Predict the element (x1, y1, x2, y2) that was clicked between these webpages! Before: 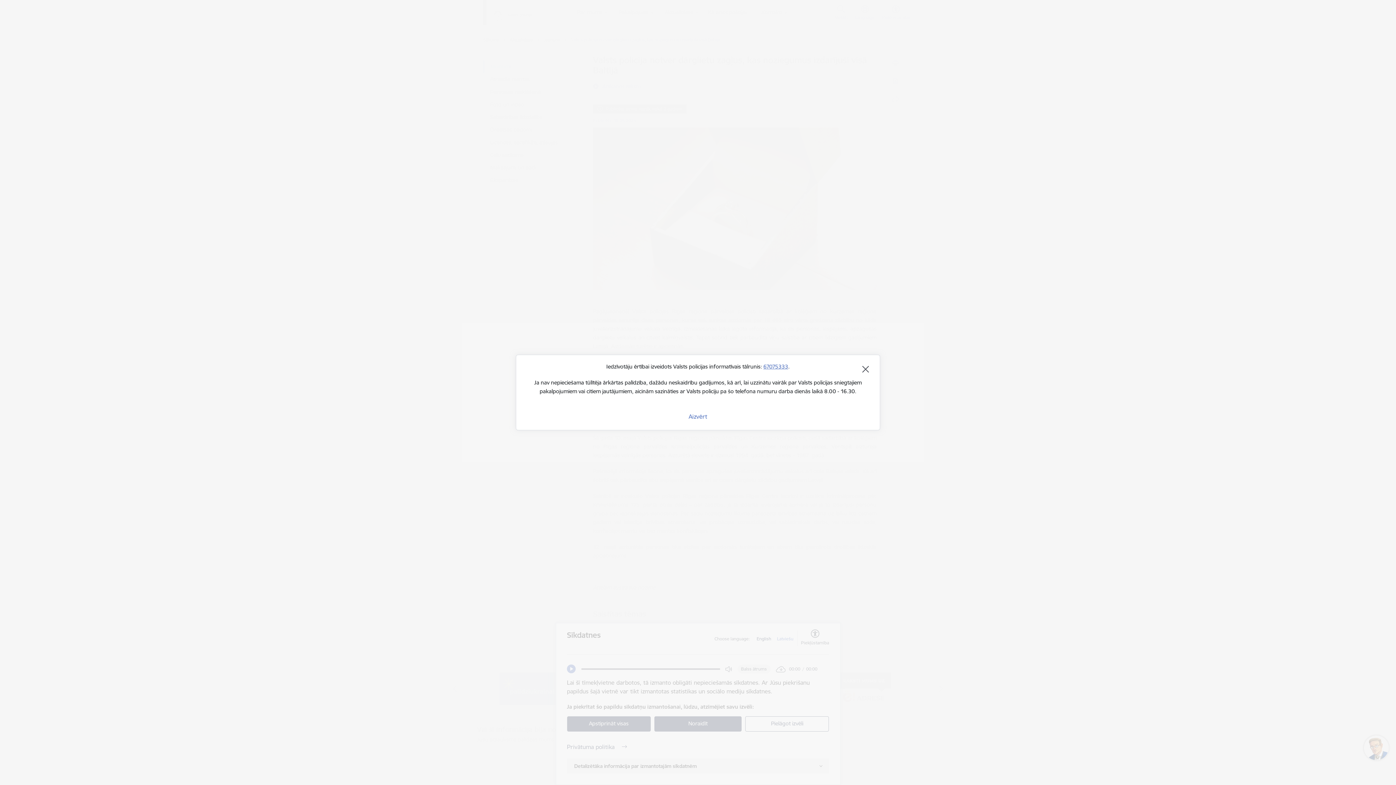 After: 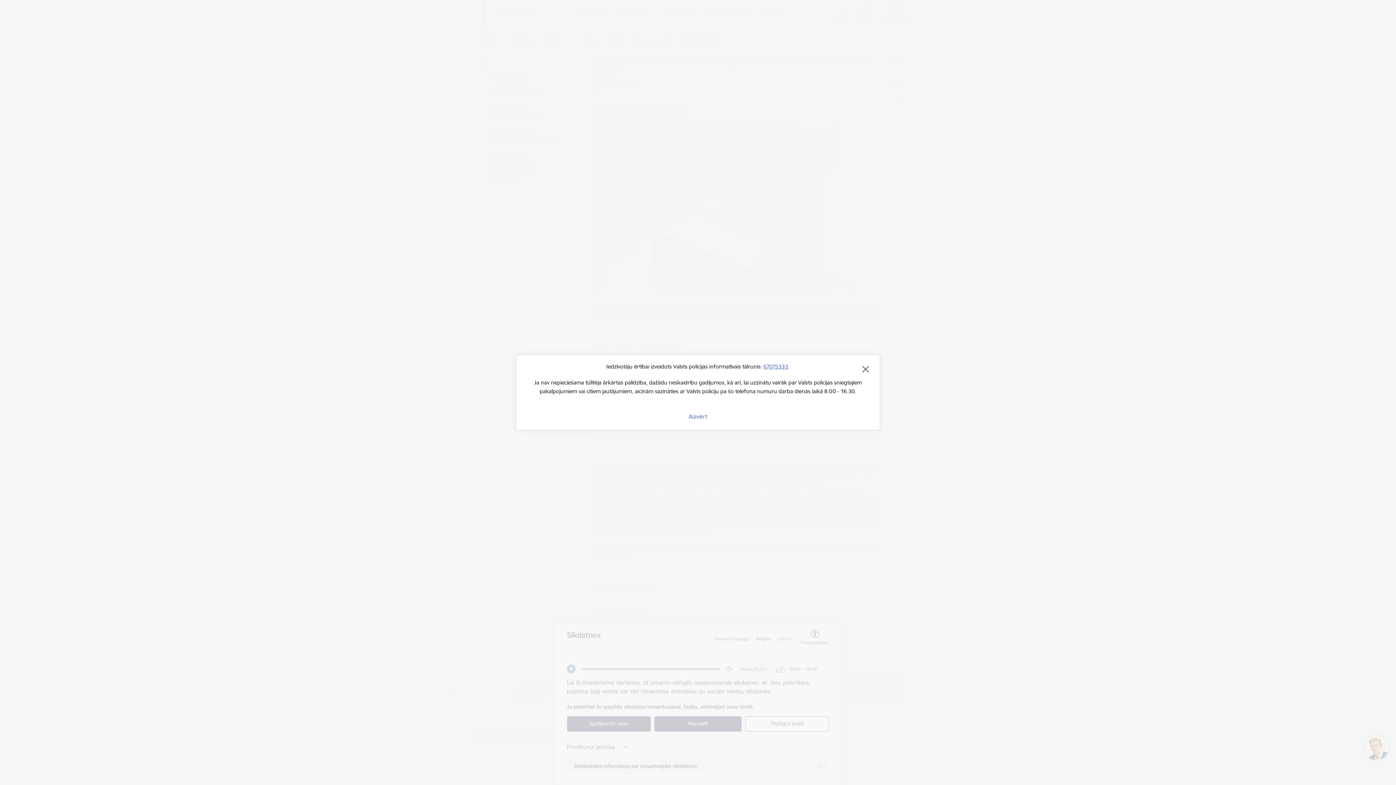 Action: label: 67075333 bbox: (763, 363, 788, 370)